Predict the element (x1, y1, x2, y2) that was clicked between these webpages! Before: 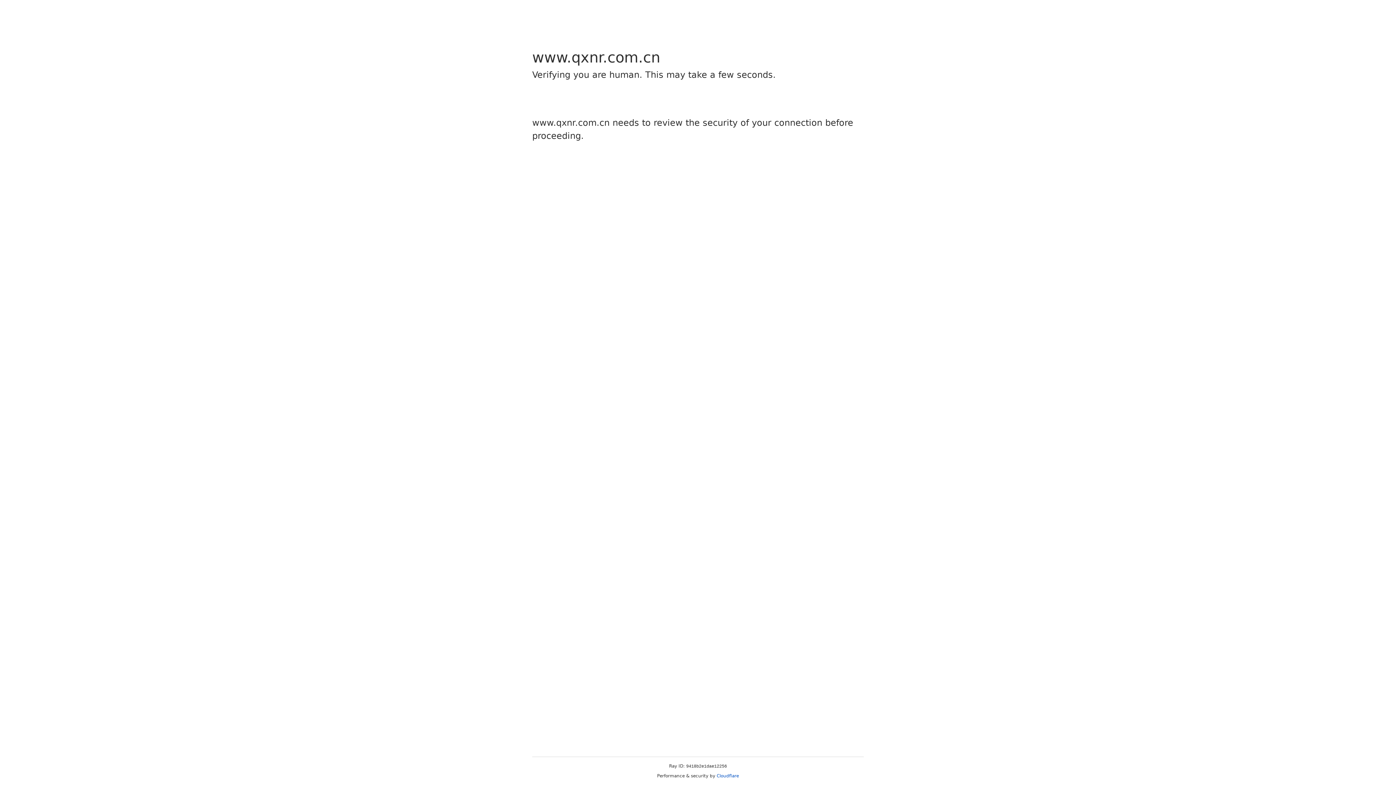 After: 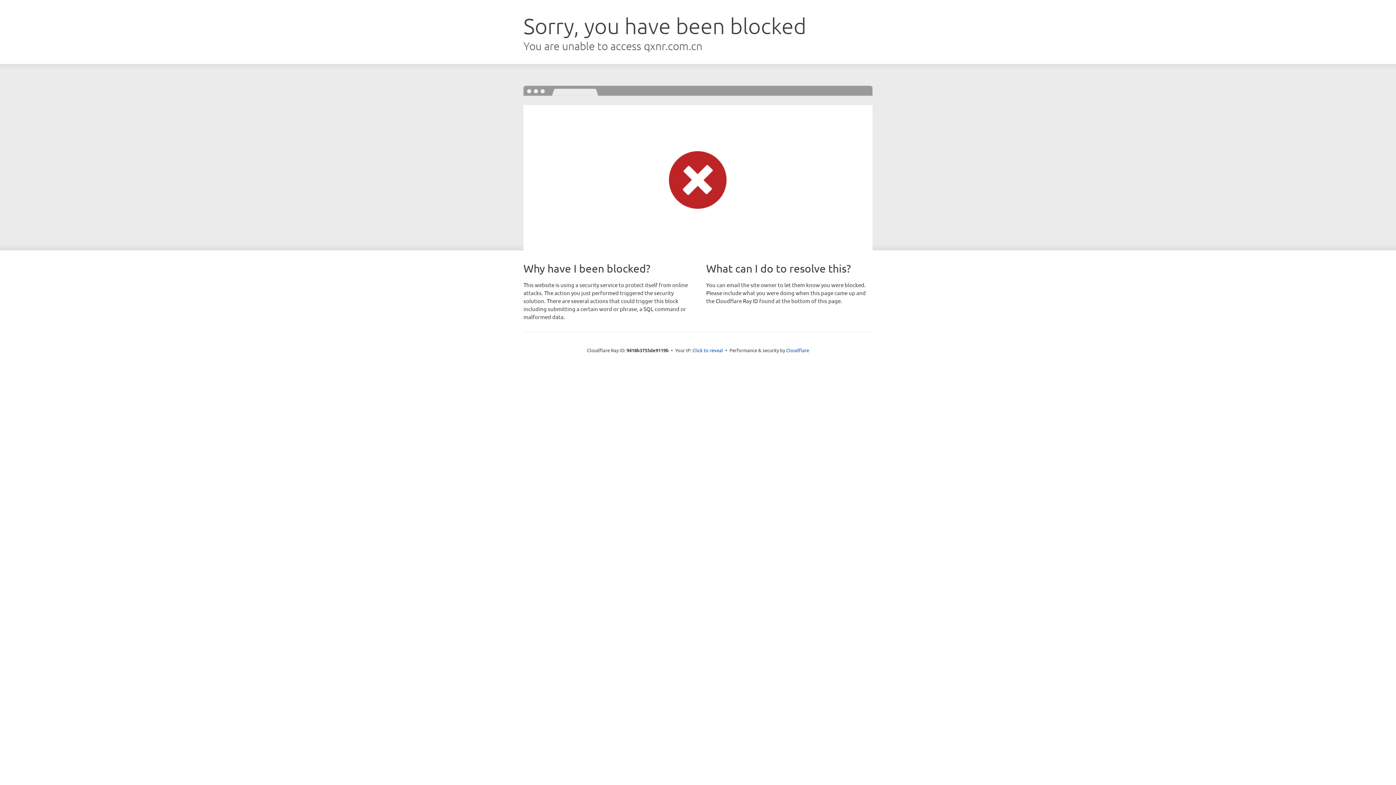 Action: bbox: (716, 773, 739, 778) label: Cloudflare